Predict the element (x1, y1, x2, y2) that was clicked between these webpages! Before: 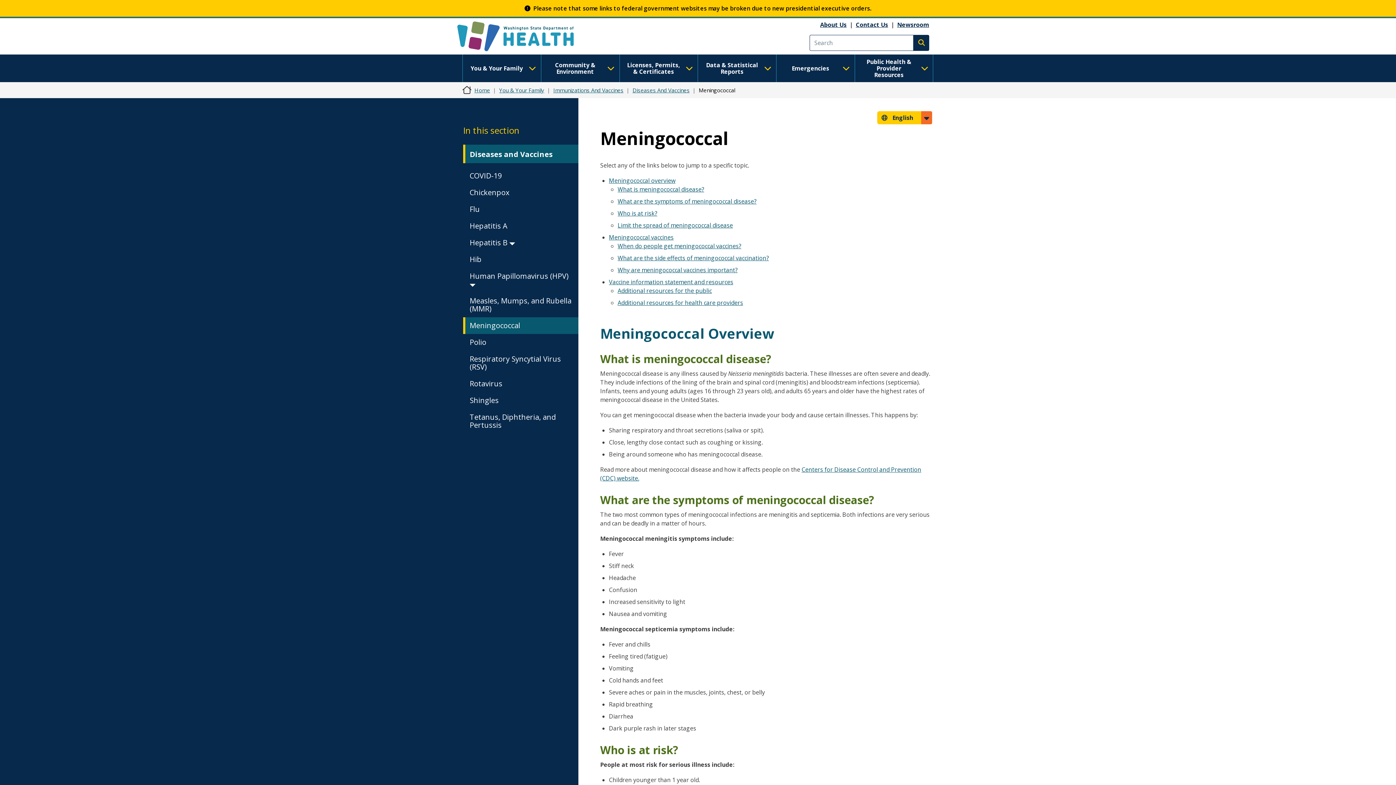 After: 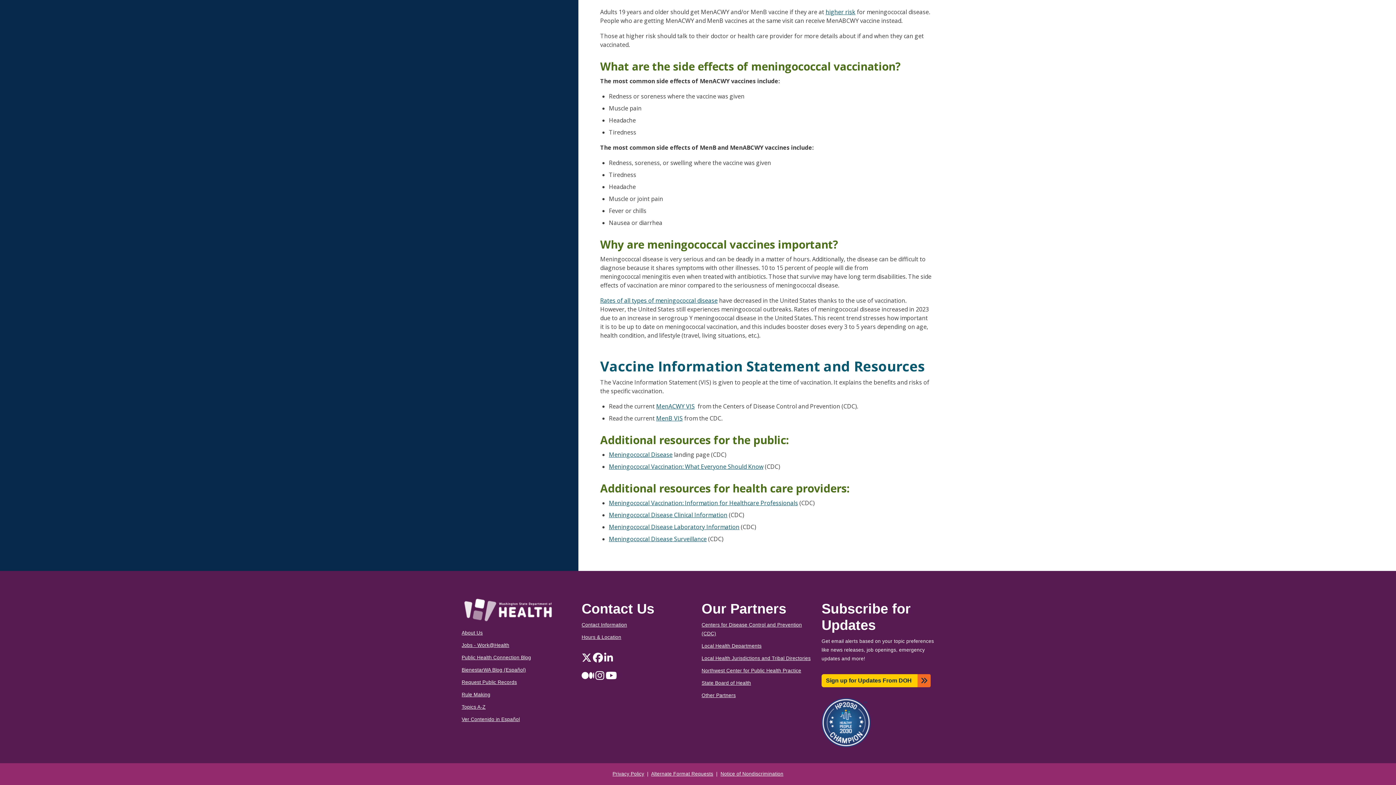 Action: bbox: (617, 286, 712, 294) label: Additional resources for the public